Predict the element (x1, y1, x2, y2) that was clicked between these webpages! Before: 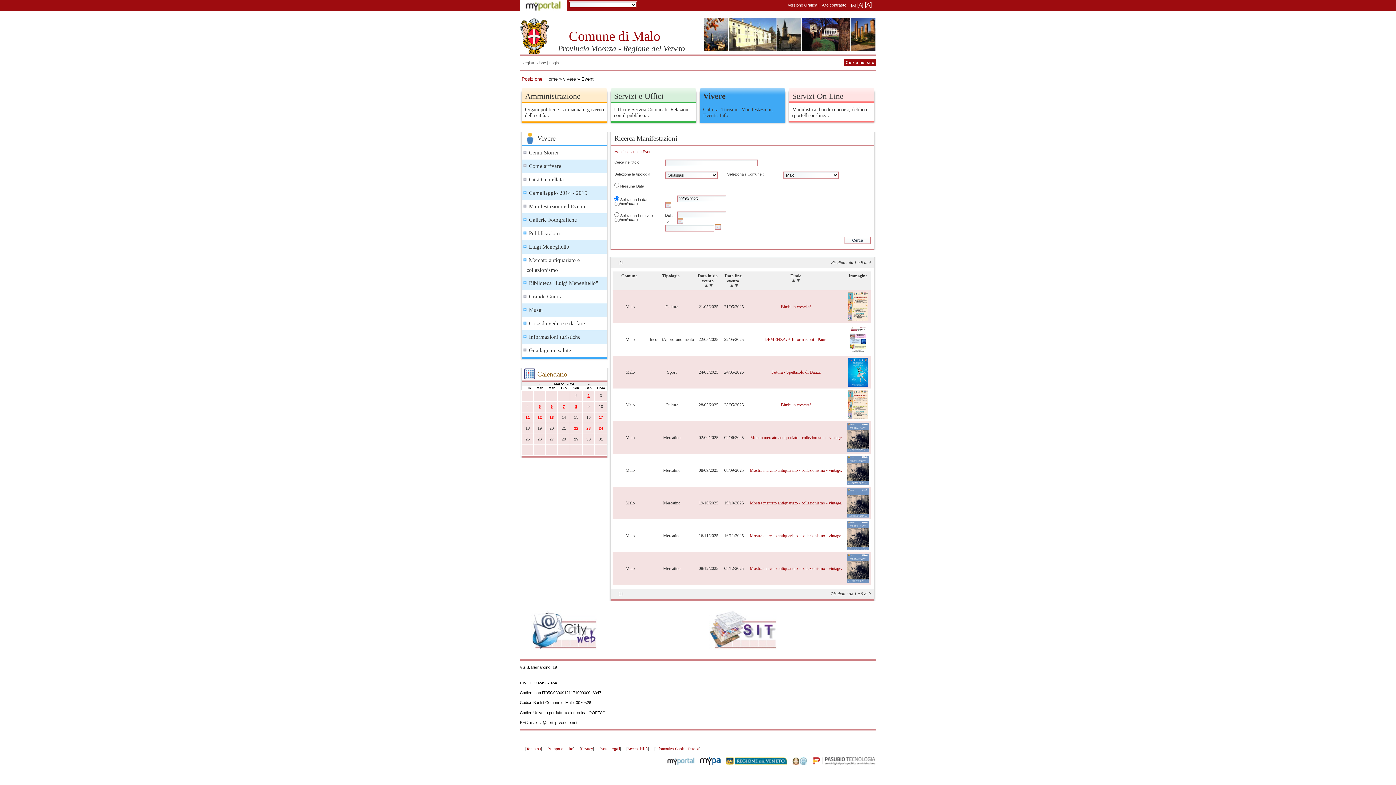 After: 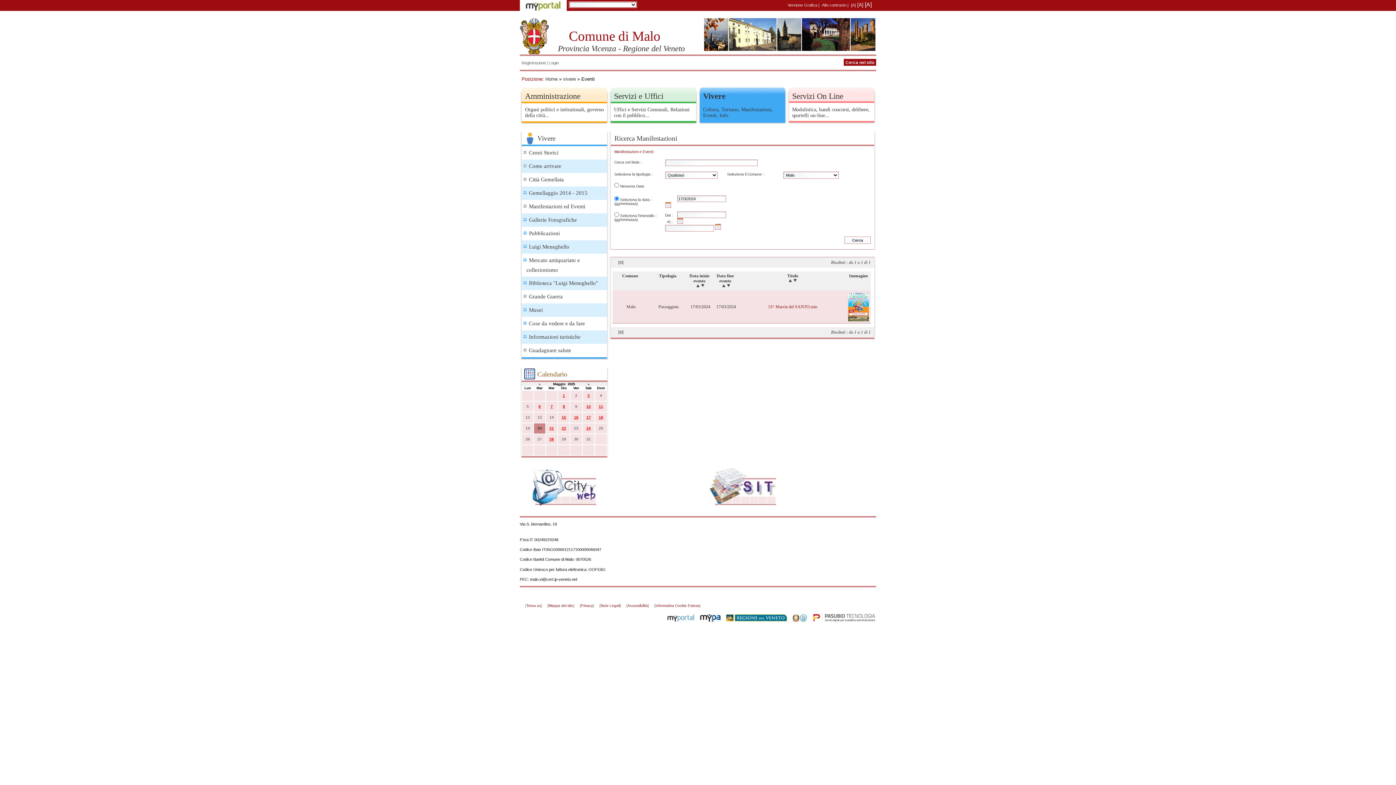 Action: bbox: (595, 415, 606, 419) label: 17